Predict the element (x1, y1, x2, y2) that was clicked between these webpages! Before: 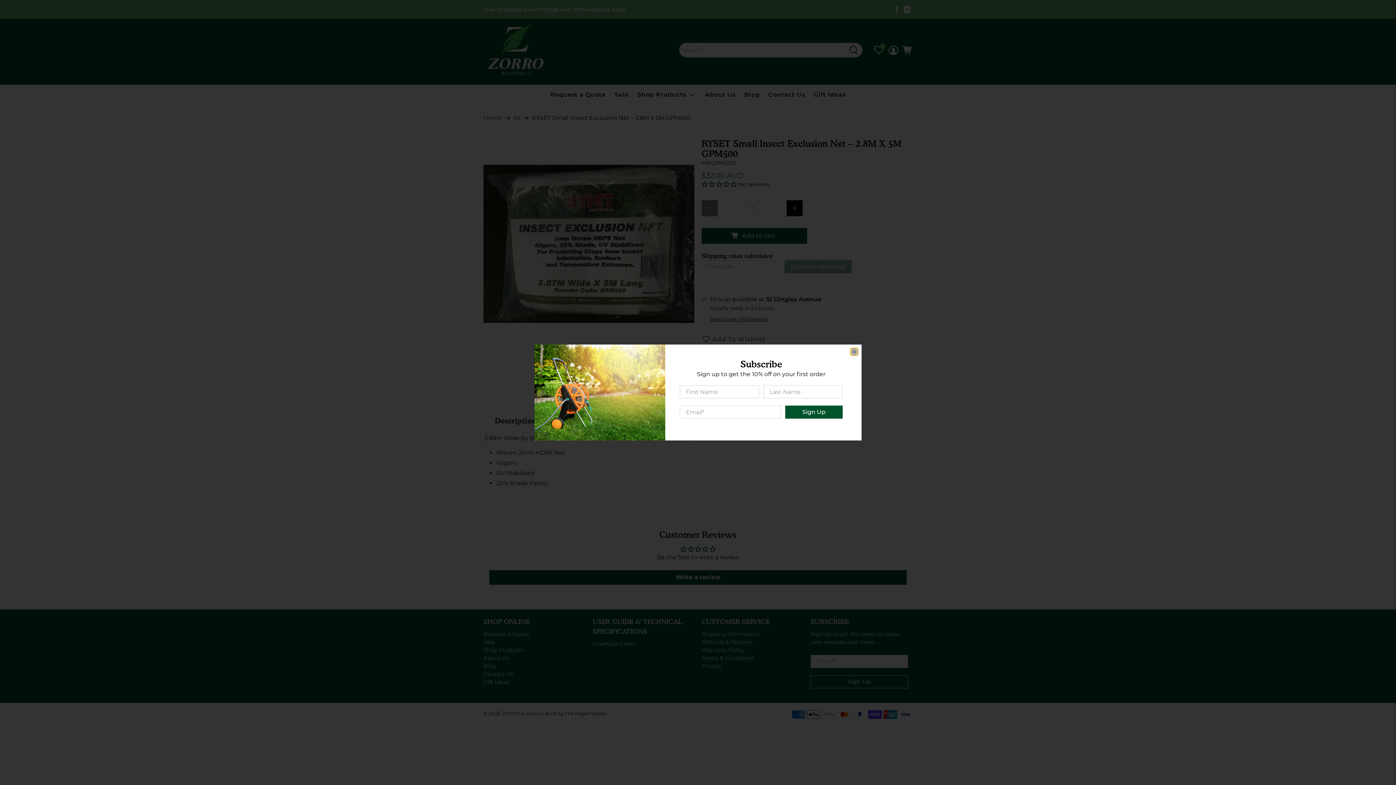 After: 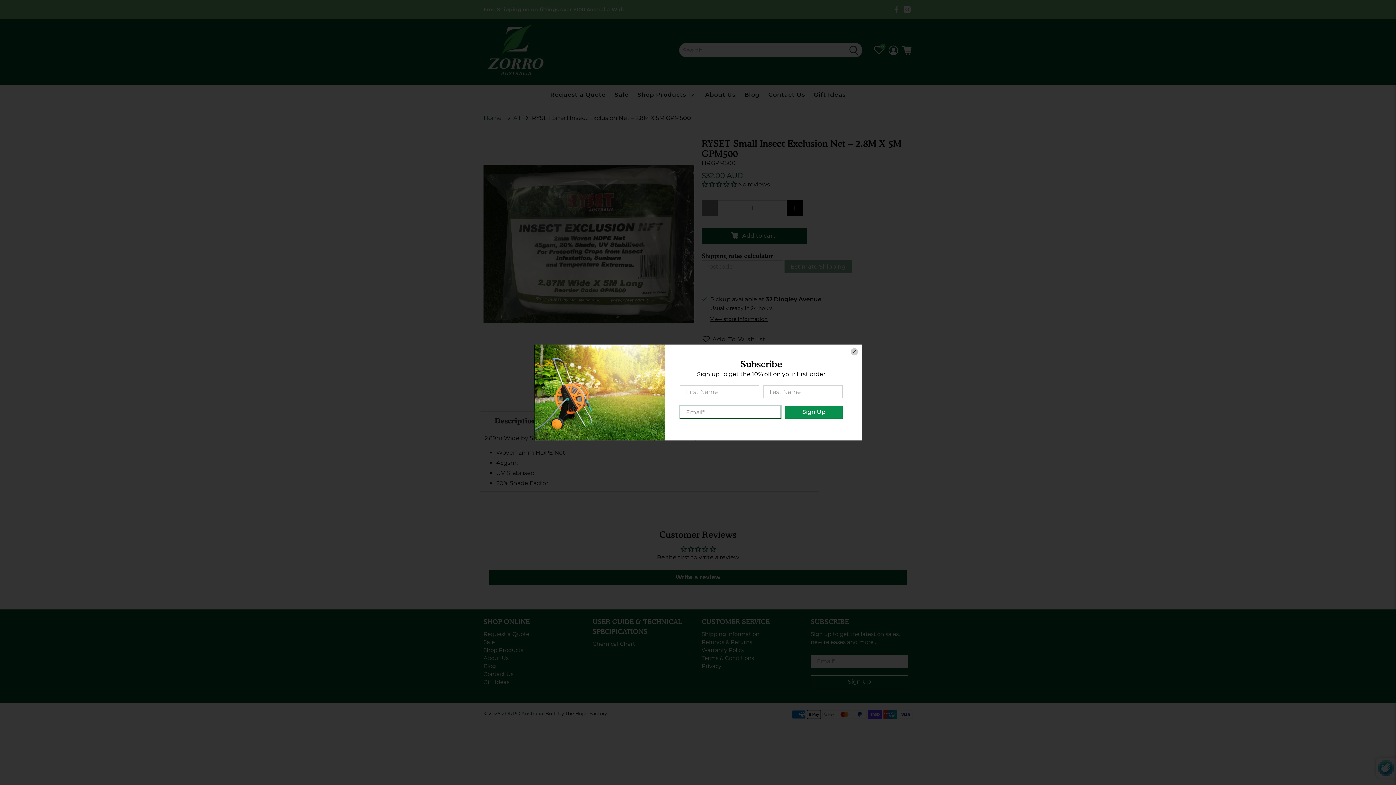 Action: label: Sign Up bbox: (785, 405, 842, 418)